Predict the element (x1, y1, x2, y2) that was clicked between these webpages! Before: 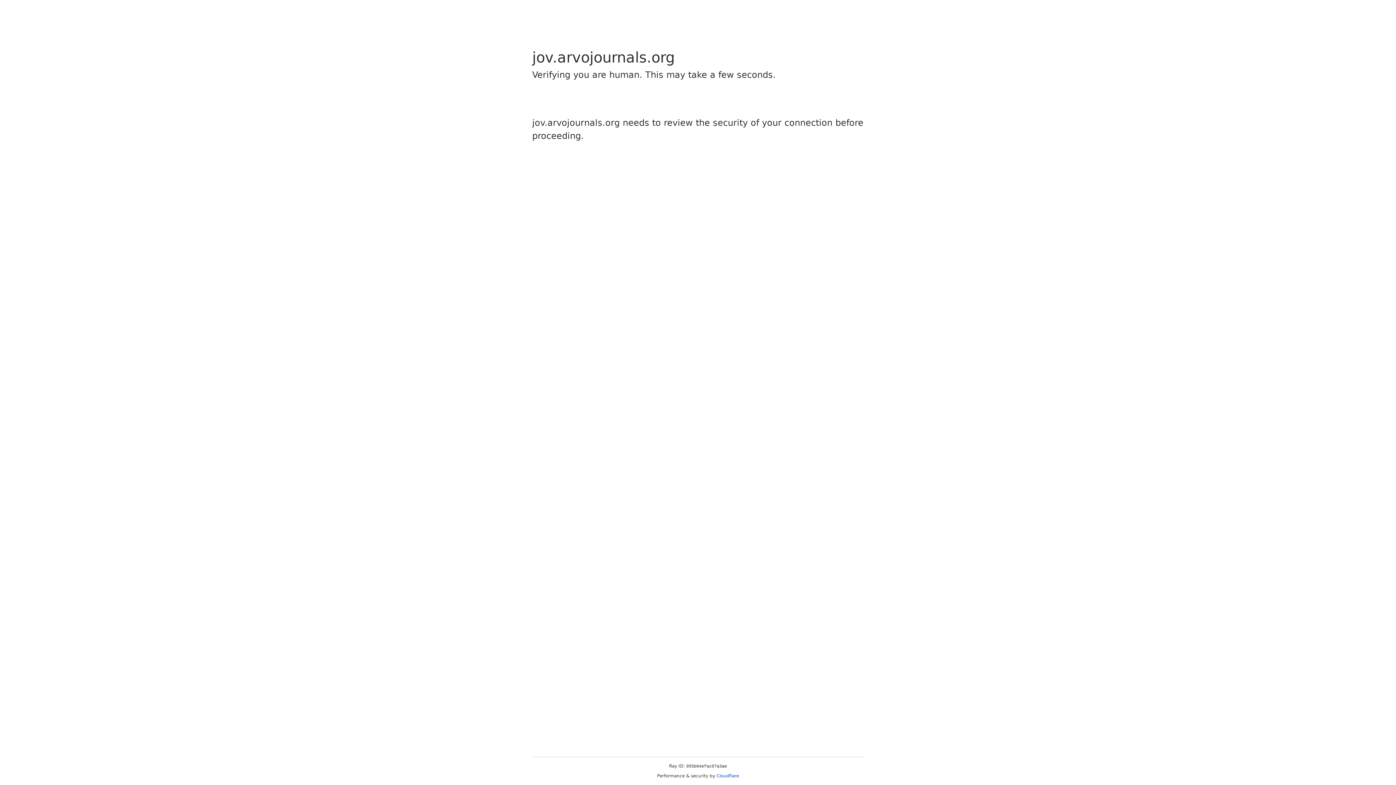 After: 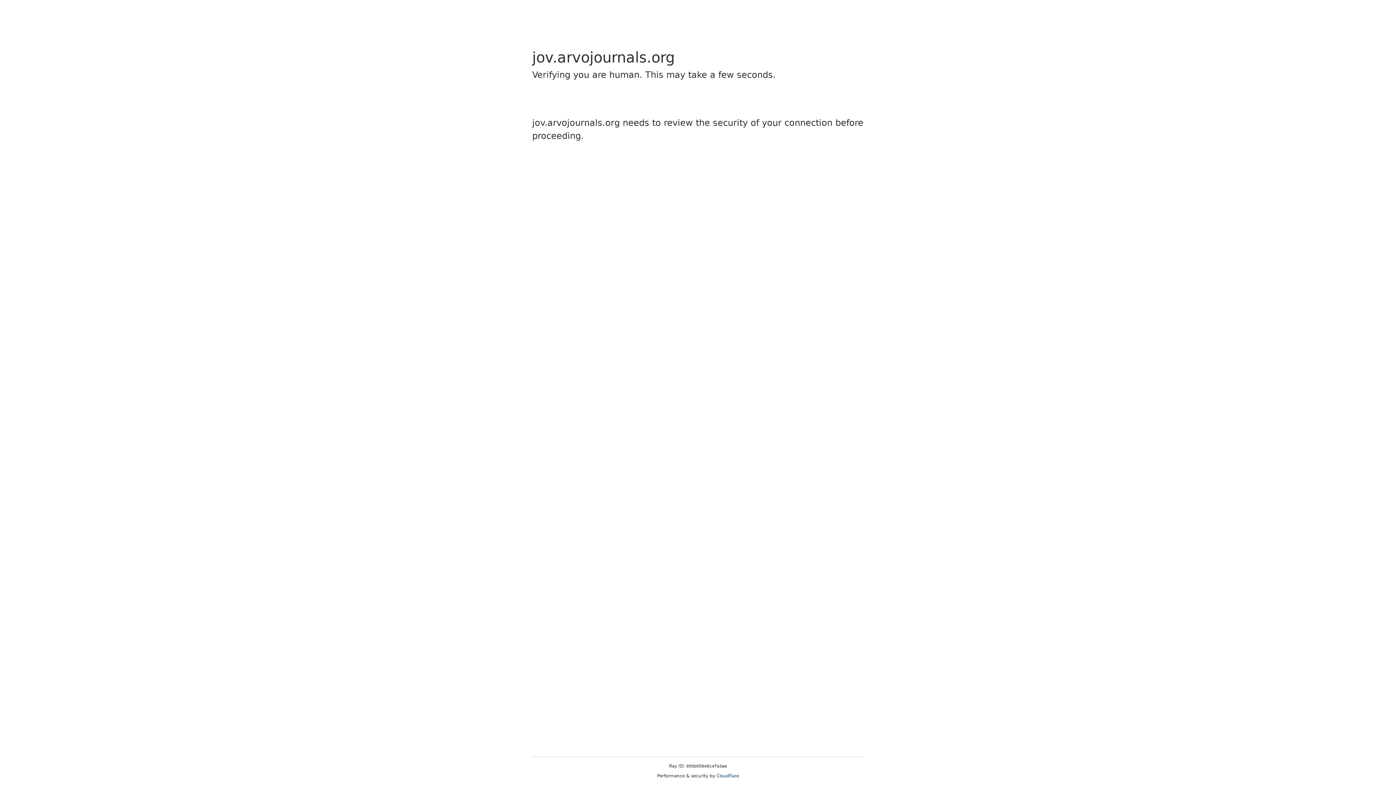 Action: label: Cloudflare bbox: (716, 773, 739, 778)